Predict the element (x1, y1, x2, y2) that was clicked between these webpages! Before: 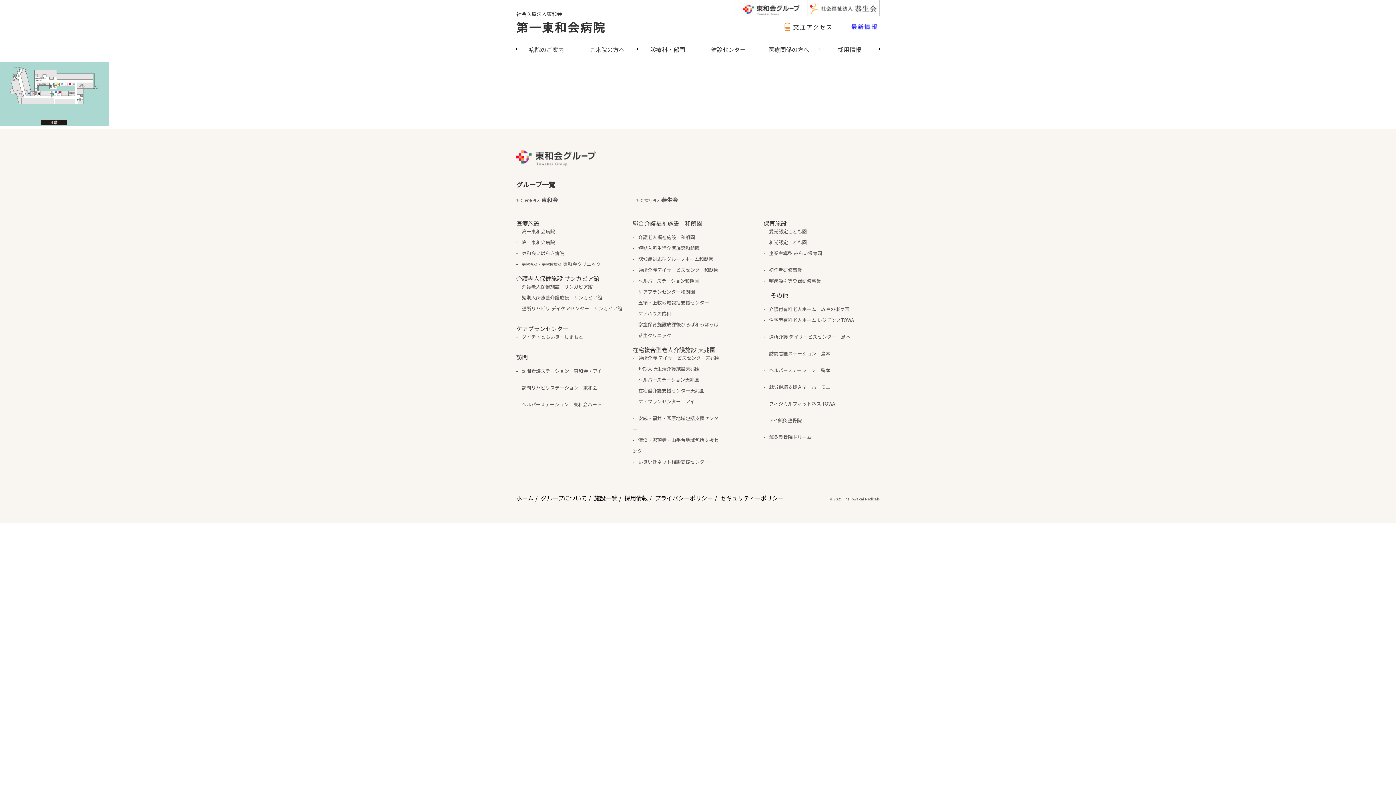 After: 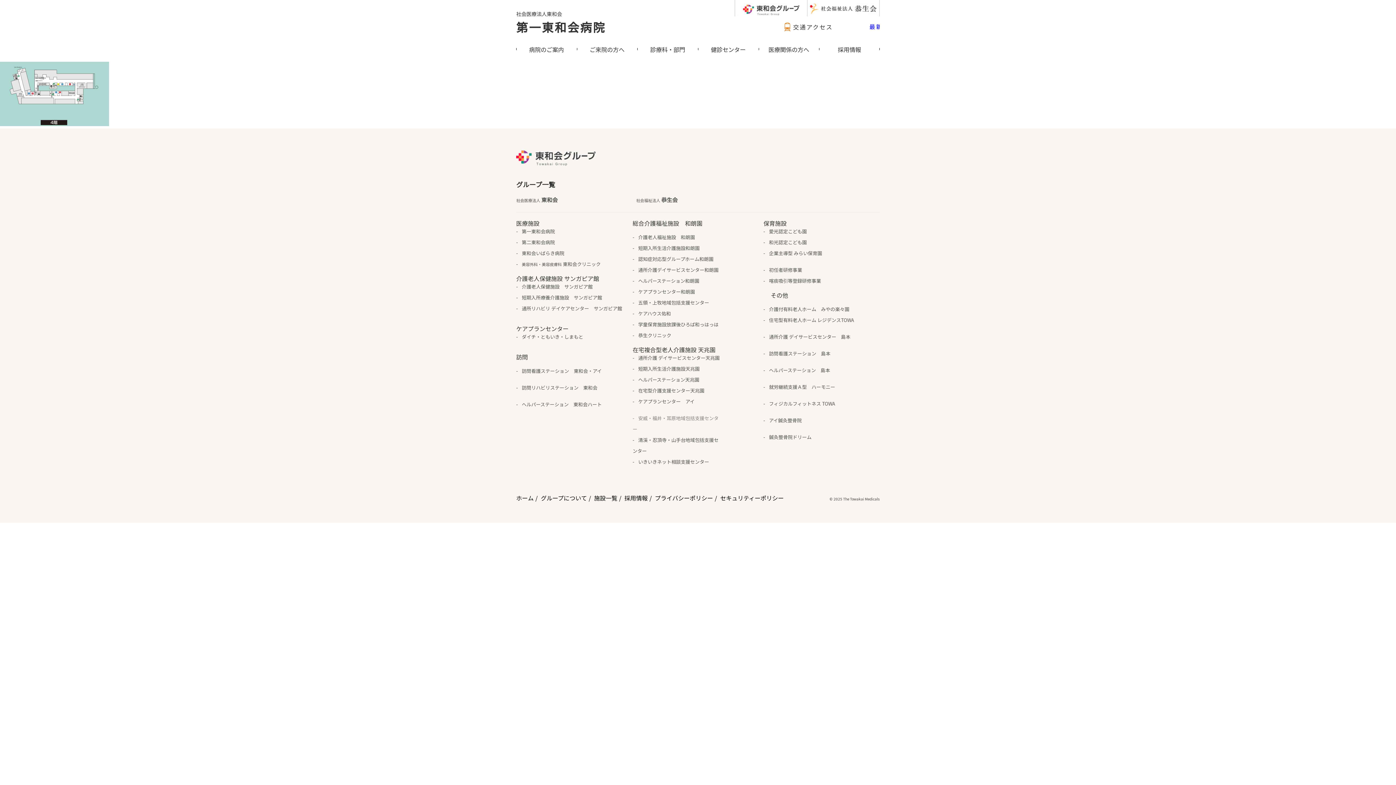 Action: label: 安威・福井・耳原地域包括支援センター bbox: (632, 413, 722, 434)